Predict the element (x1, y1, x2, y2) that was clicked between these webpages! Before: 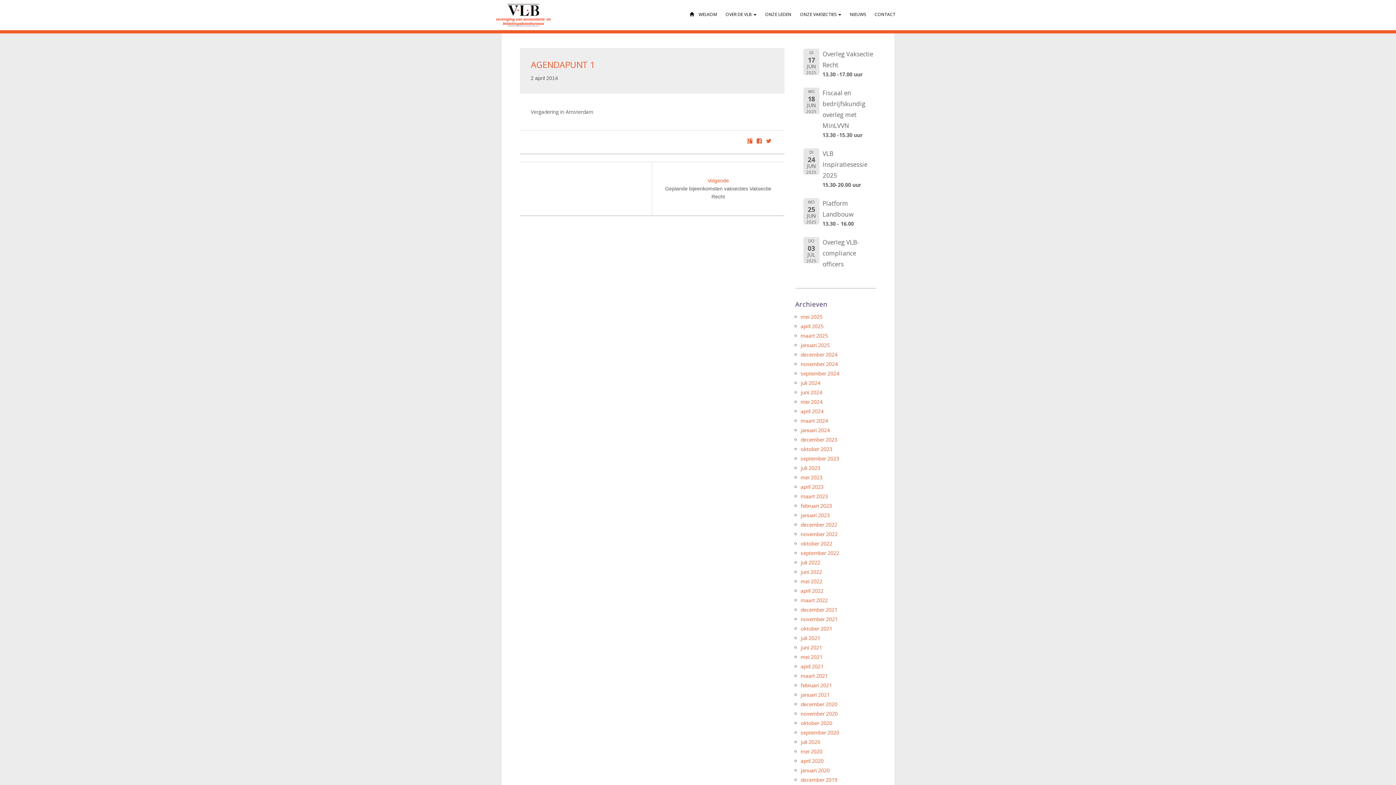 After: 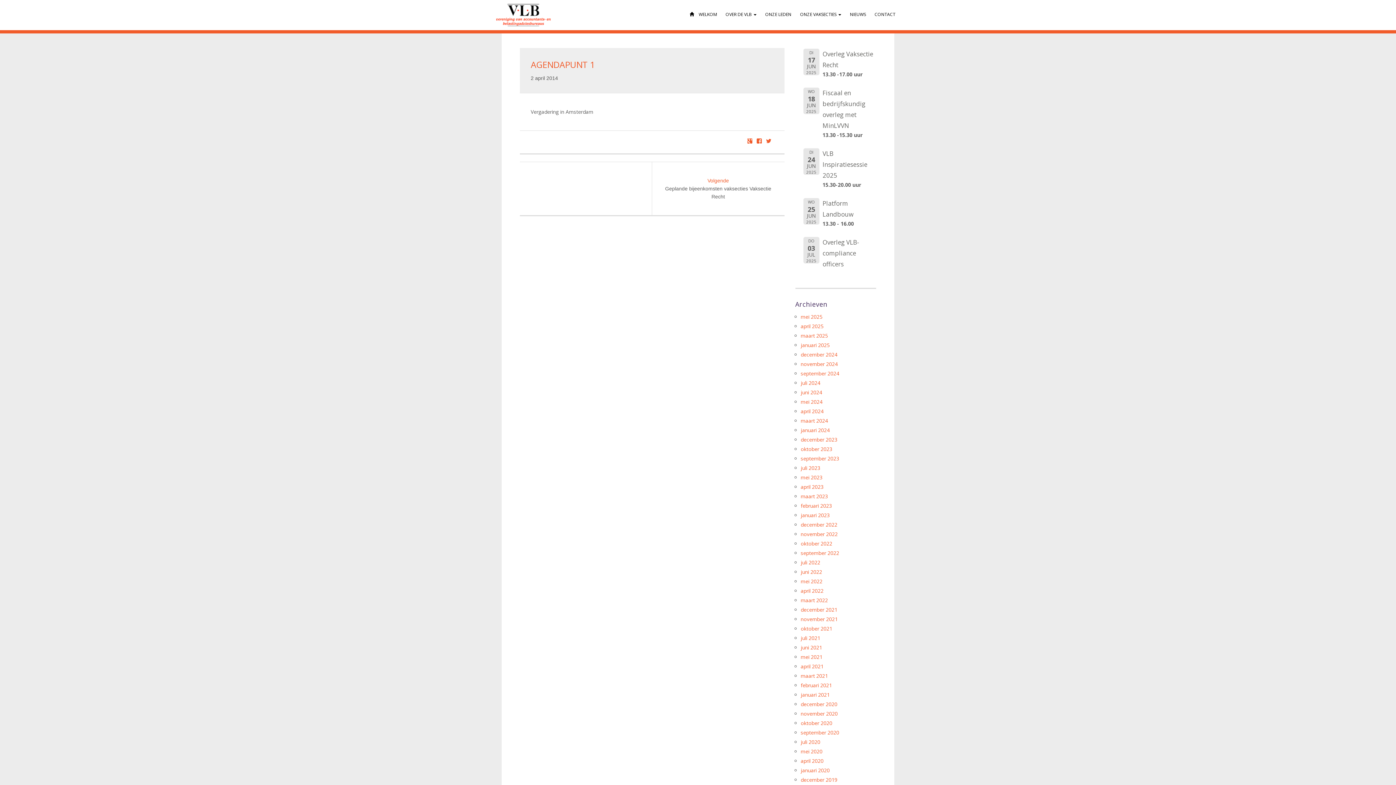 Action: bbox: (766, 138, 771, 144)